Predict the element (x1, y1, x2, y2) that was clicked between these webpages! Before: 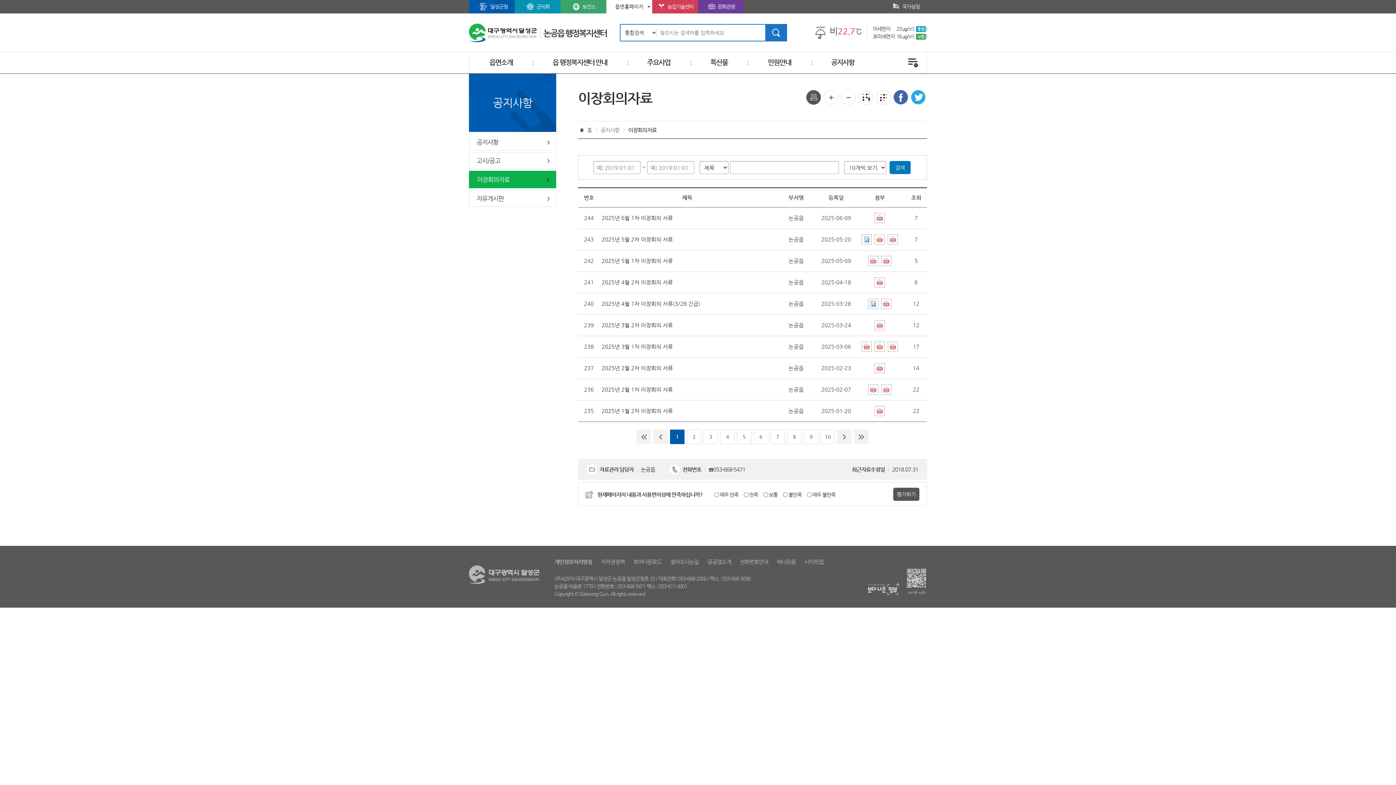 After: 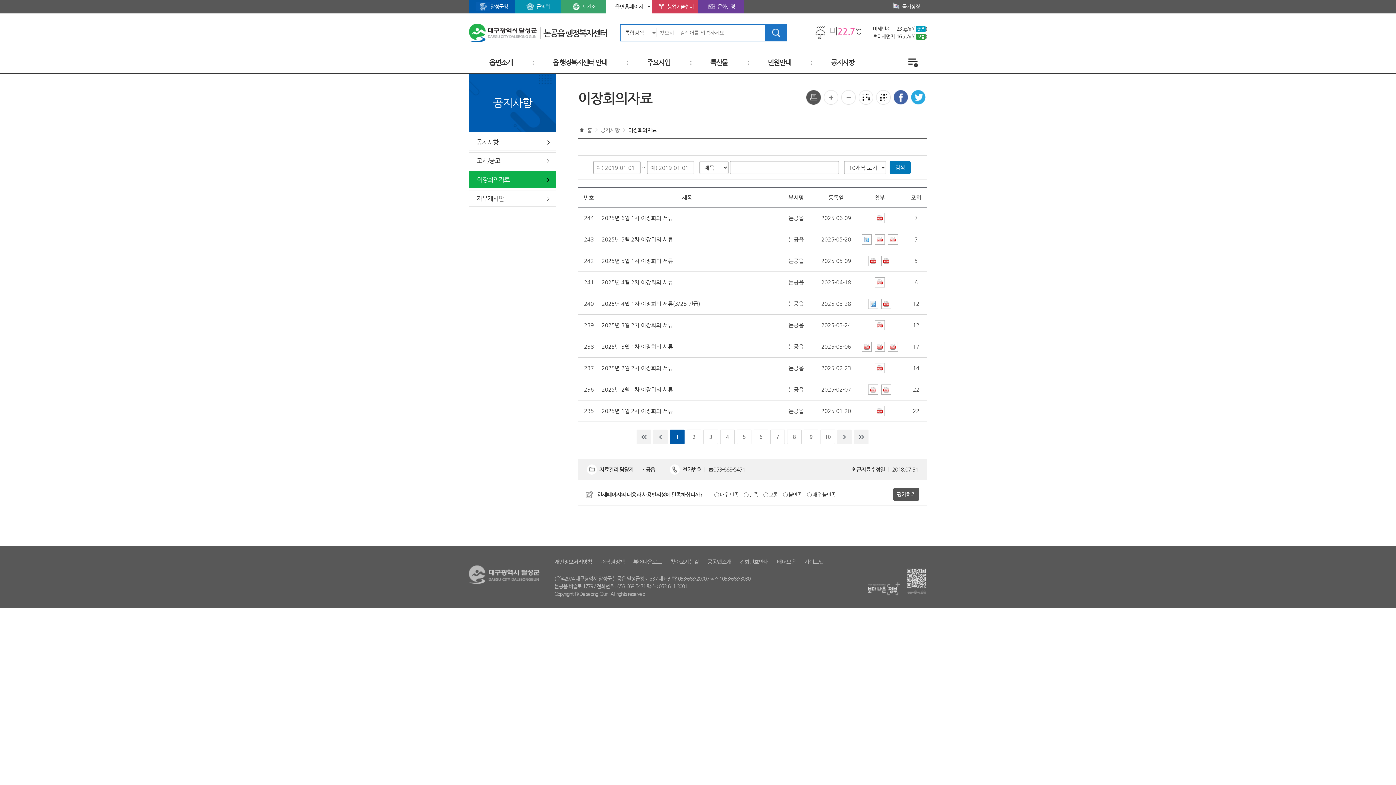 Action: bbox: (868, 298, 878, 309)